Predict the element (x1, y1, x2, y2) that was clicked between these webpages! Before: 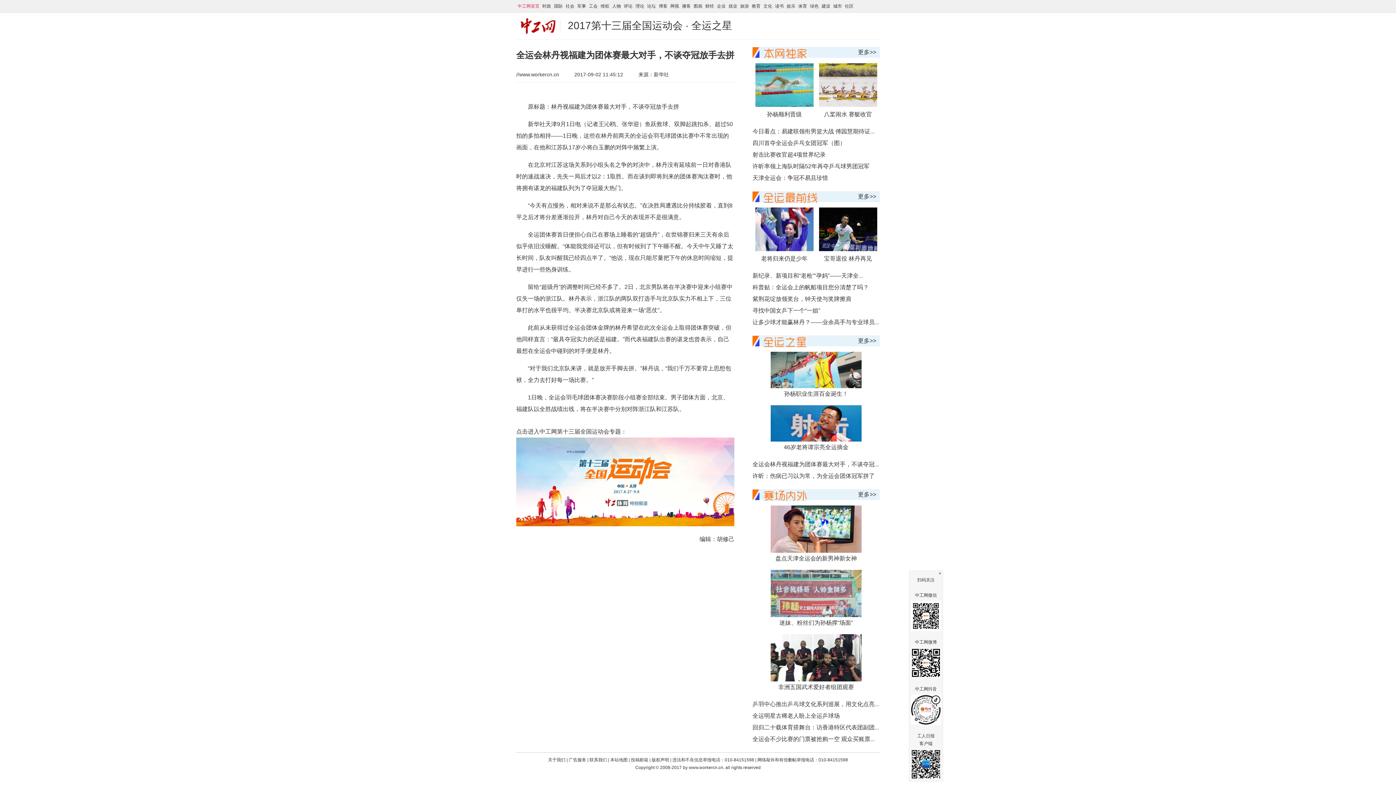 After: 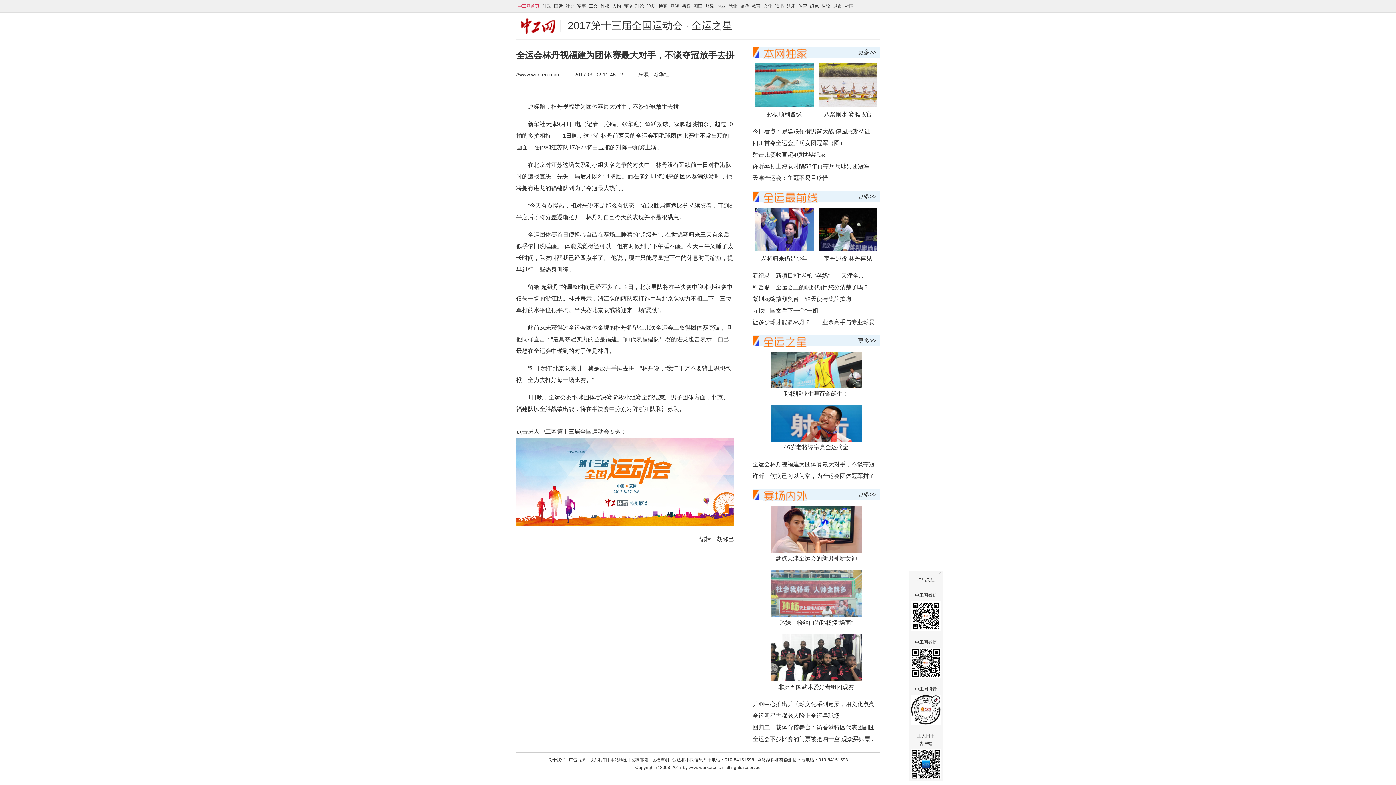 Action: label: 射击比赛收官超4项世界纪录 bbox: (752, 151, 825, 157)